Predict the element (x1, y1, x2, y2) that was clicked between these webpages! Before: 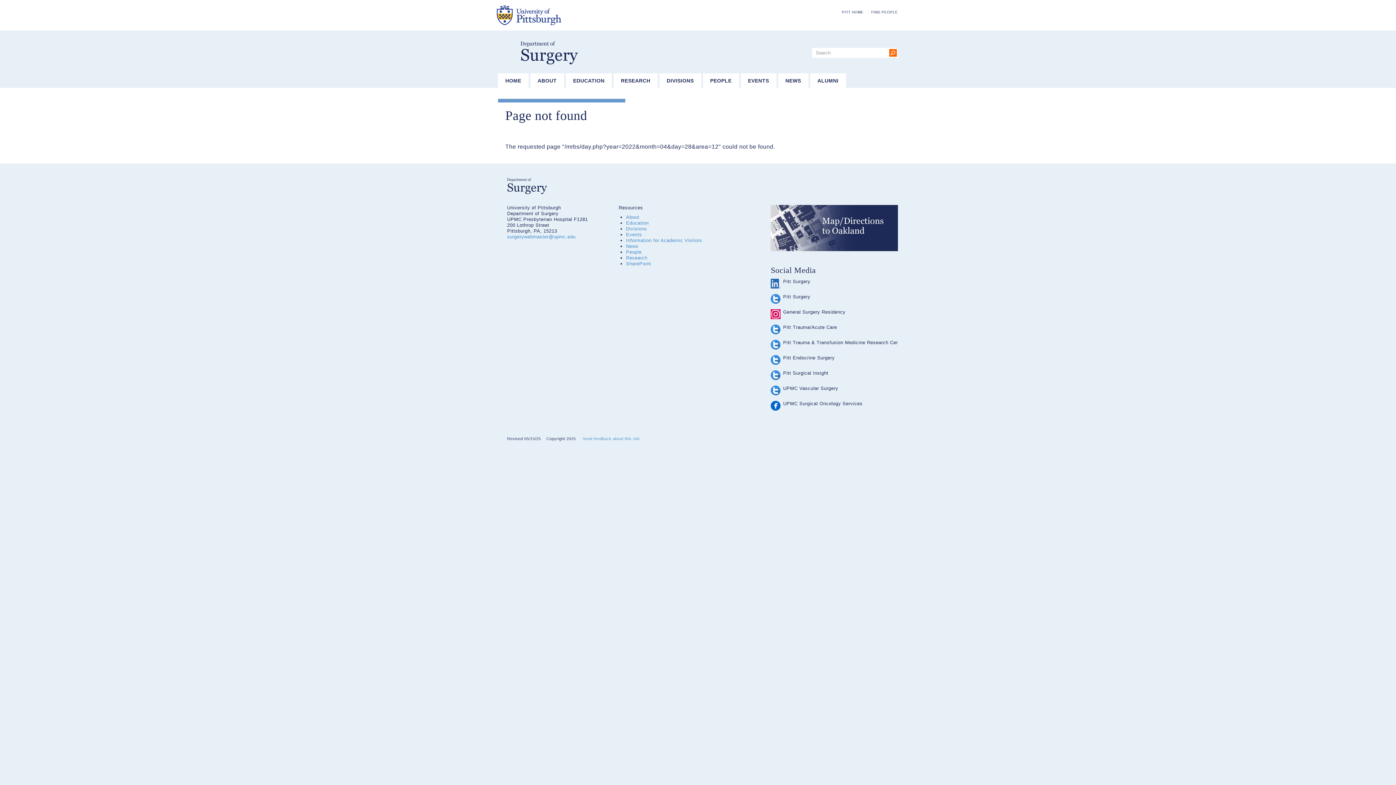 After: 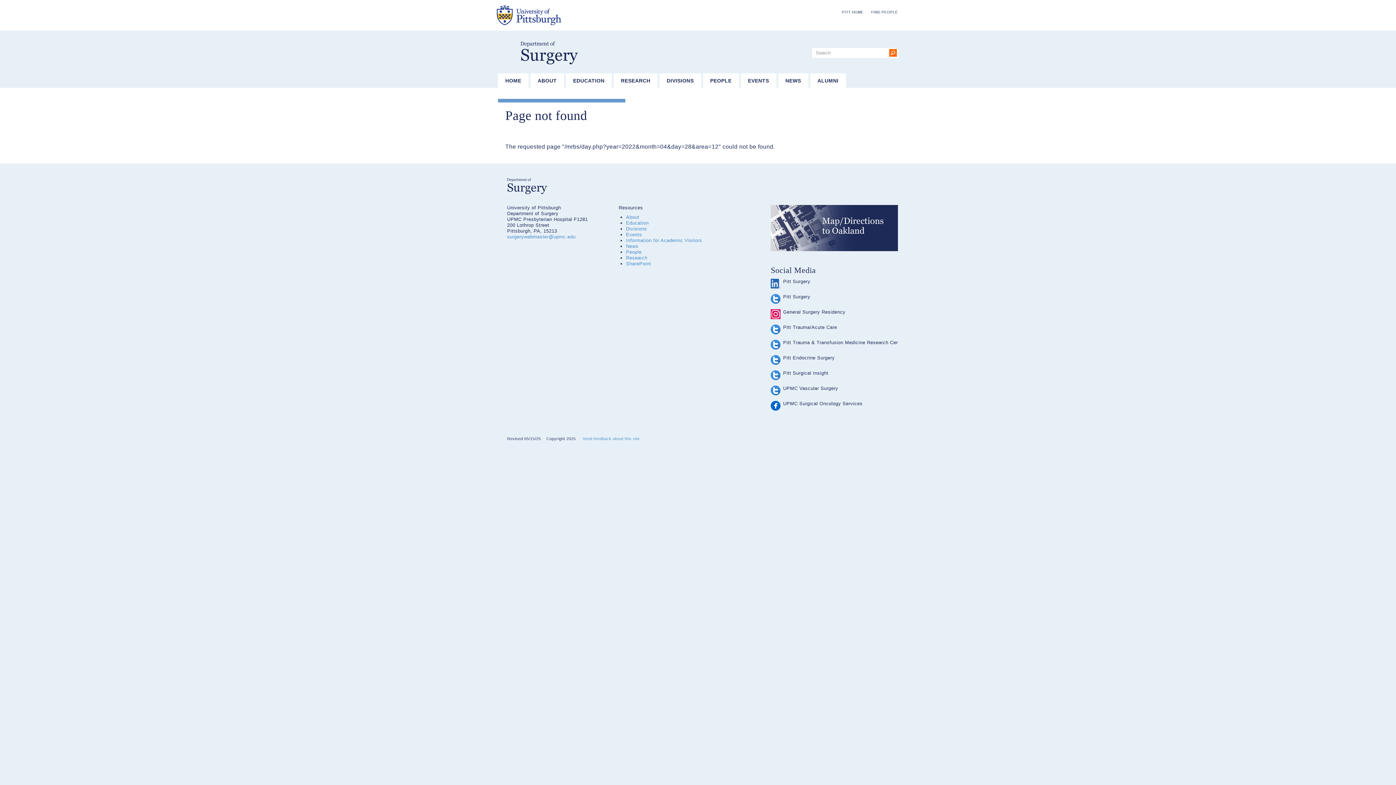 Action: bbox: (770, 401, 780, 410)